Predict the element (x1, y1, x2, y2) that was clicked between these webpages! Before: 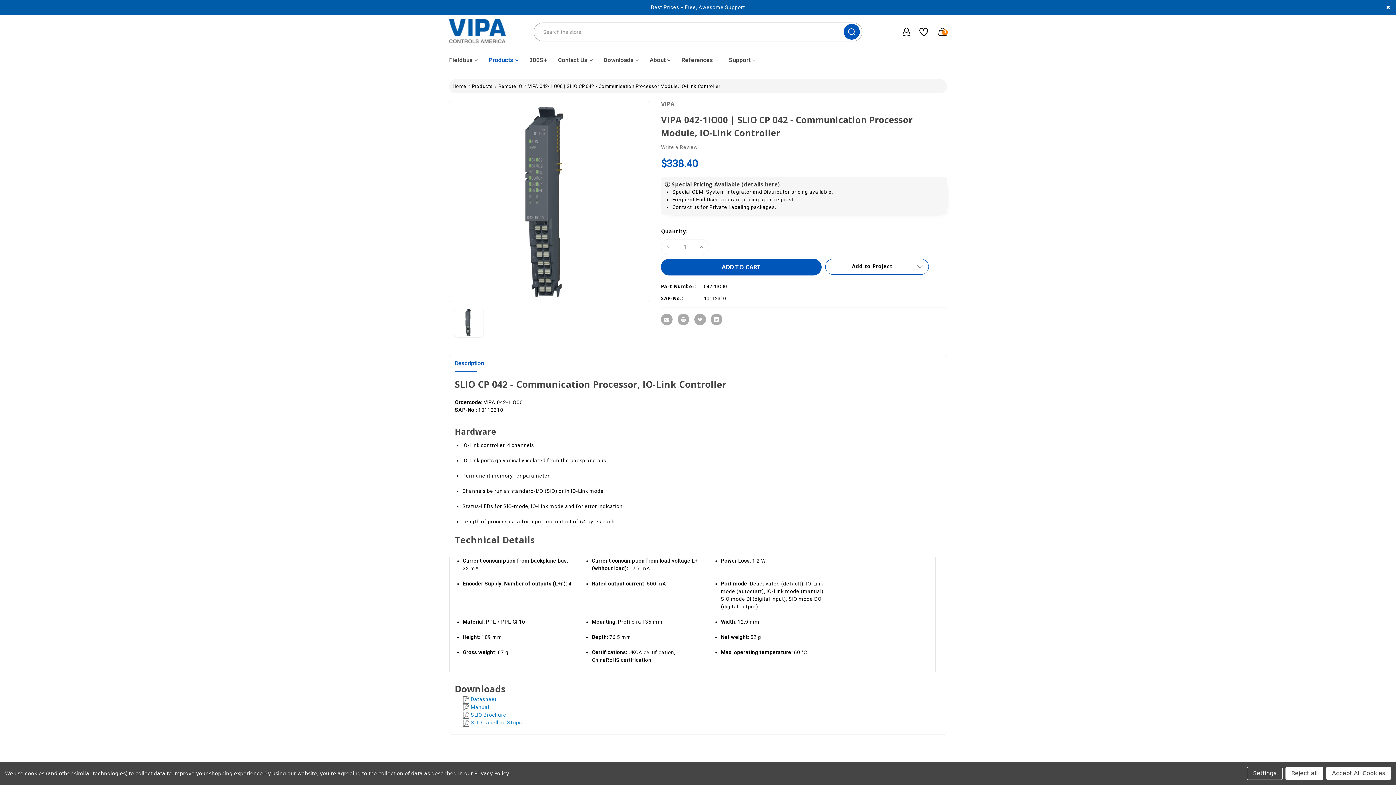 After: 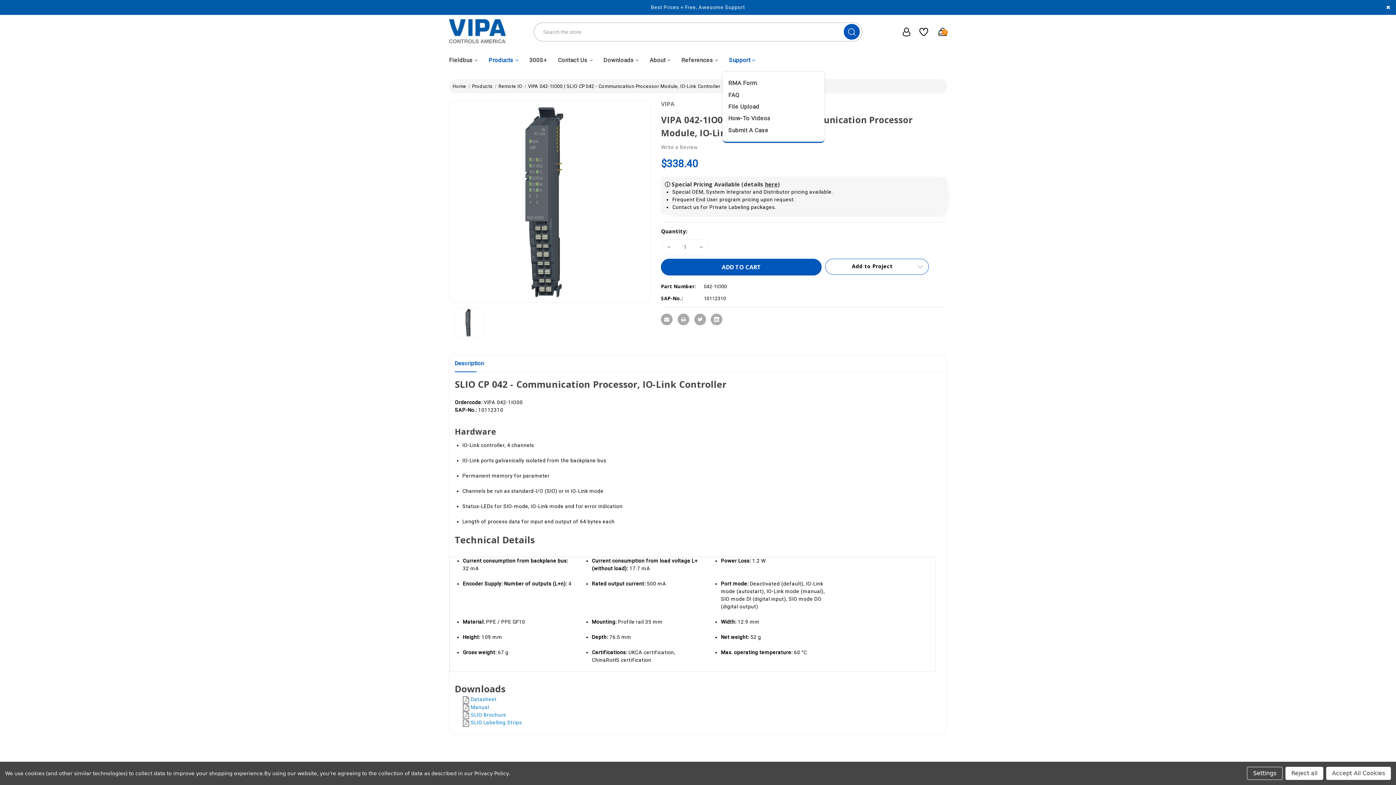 Action: bbox: (729, 56, 766, 72) label: Support